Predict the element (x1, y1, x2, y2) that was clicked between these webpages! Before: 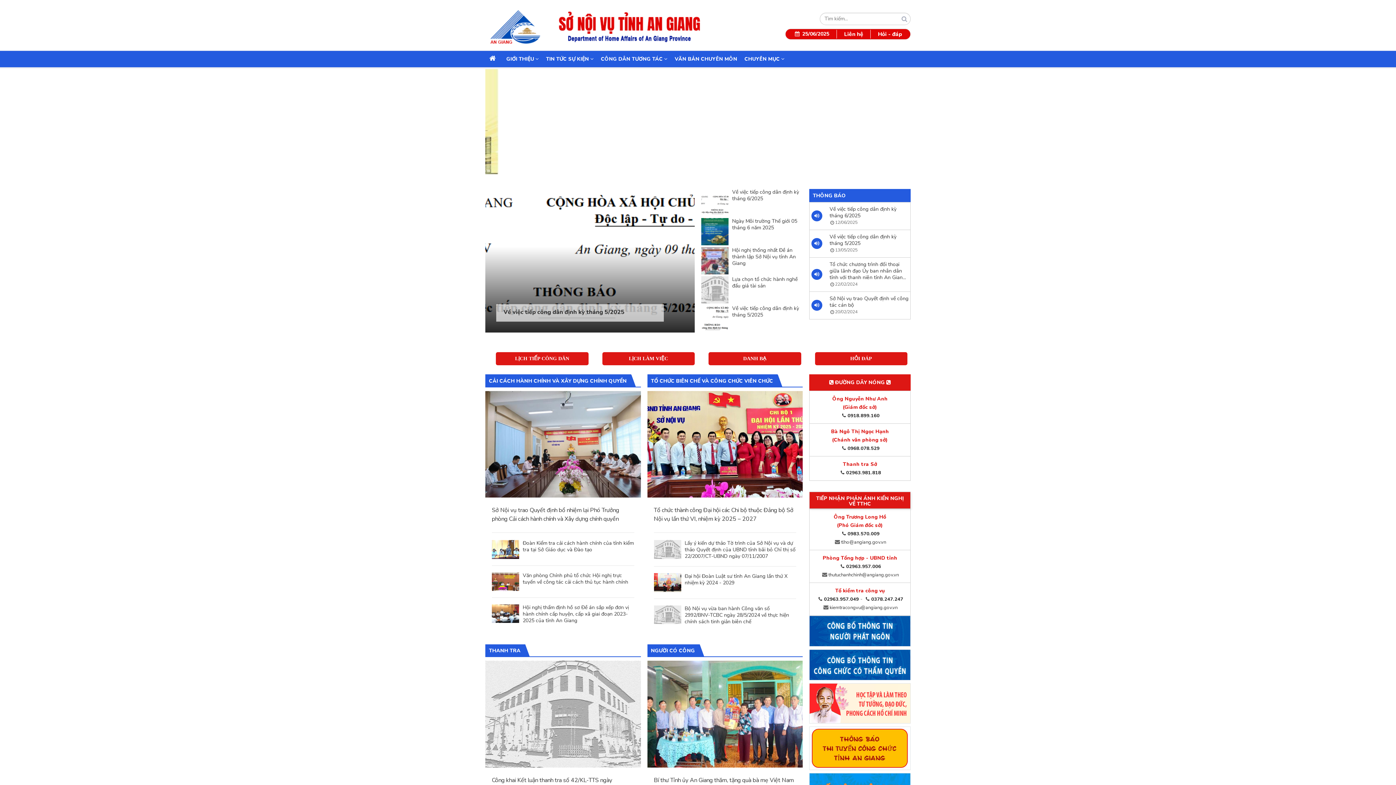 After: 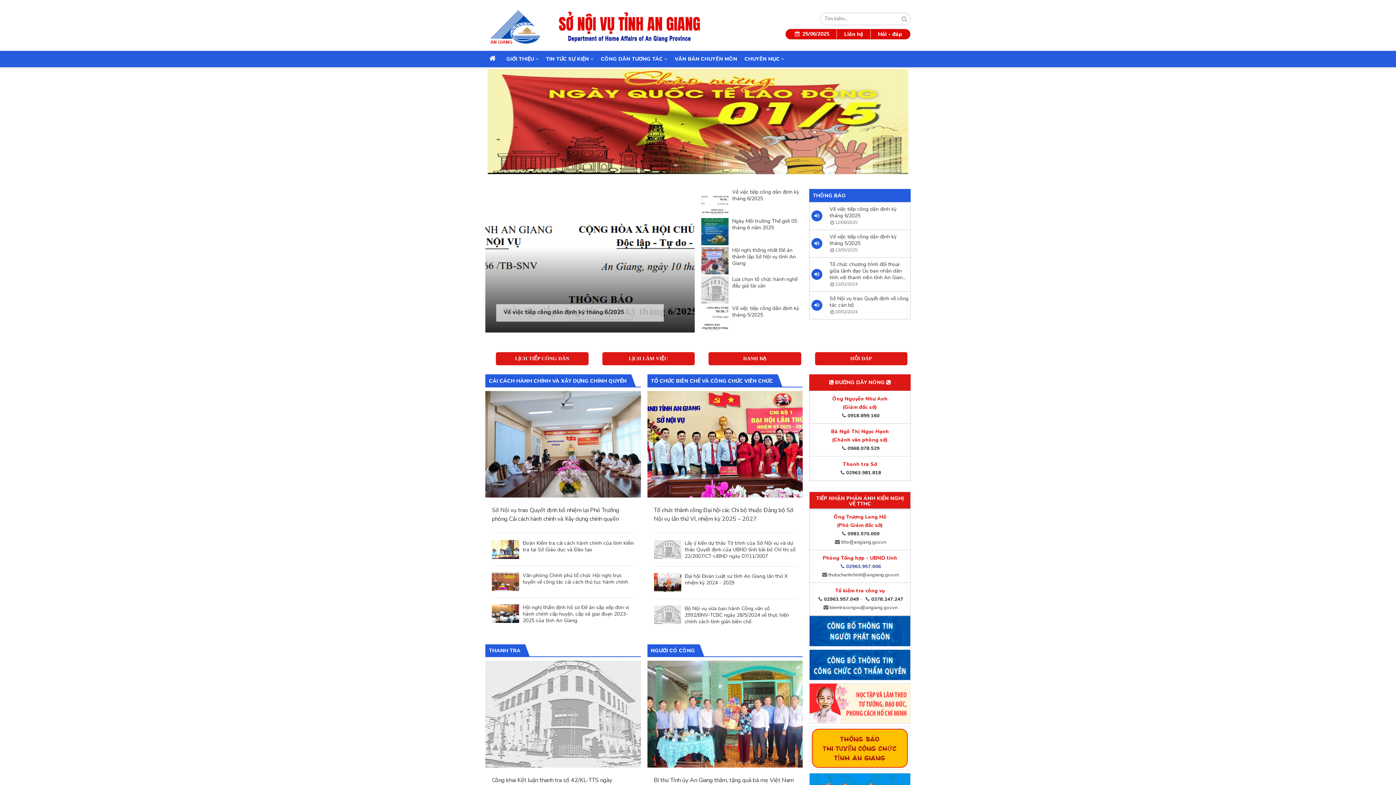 Action: bbox: (839, 563, 881, 570) label: 02963.957.006